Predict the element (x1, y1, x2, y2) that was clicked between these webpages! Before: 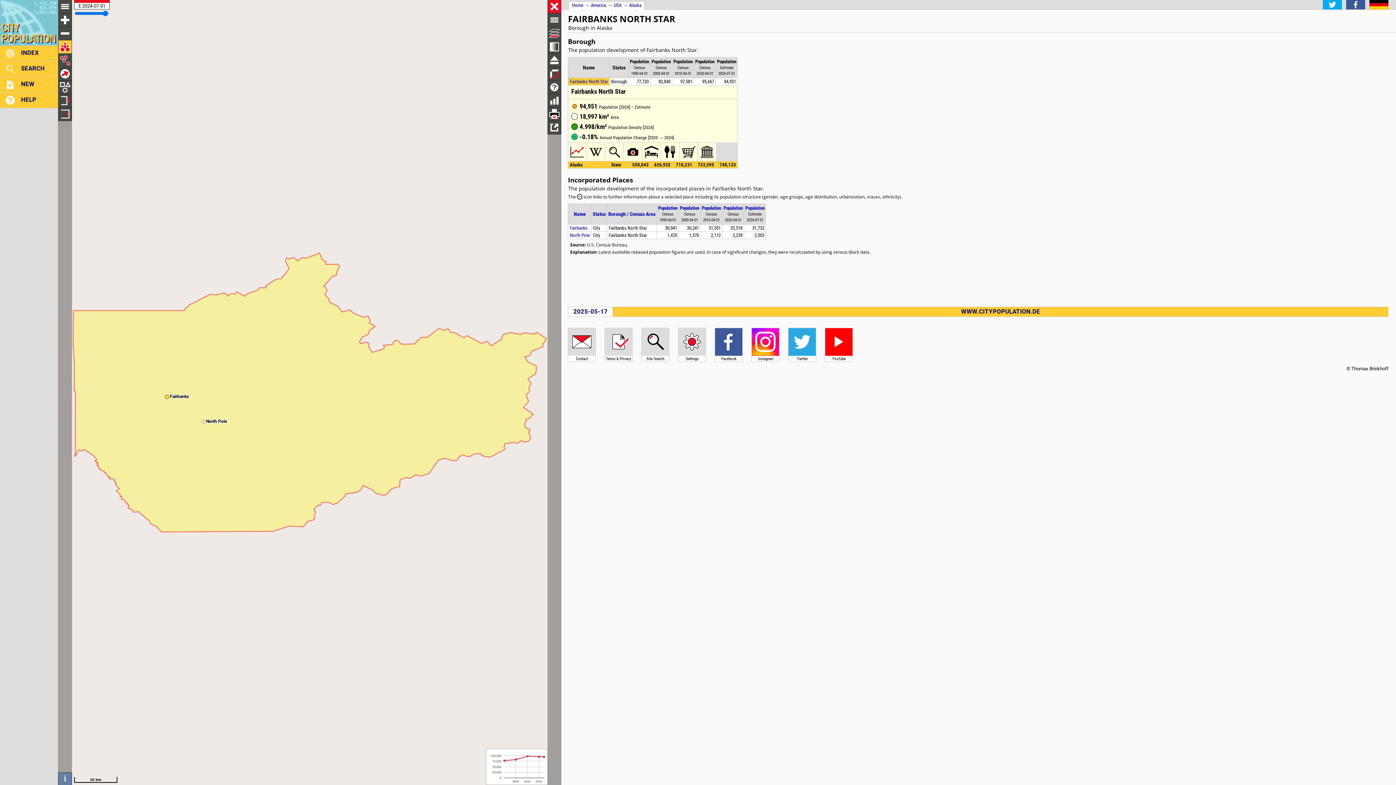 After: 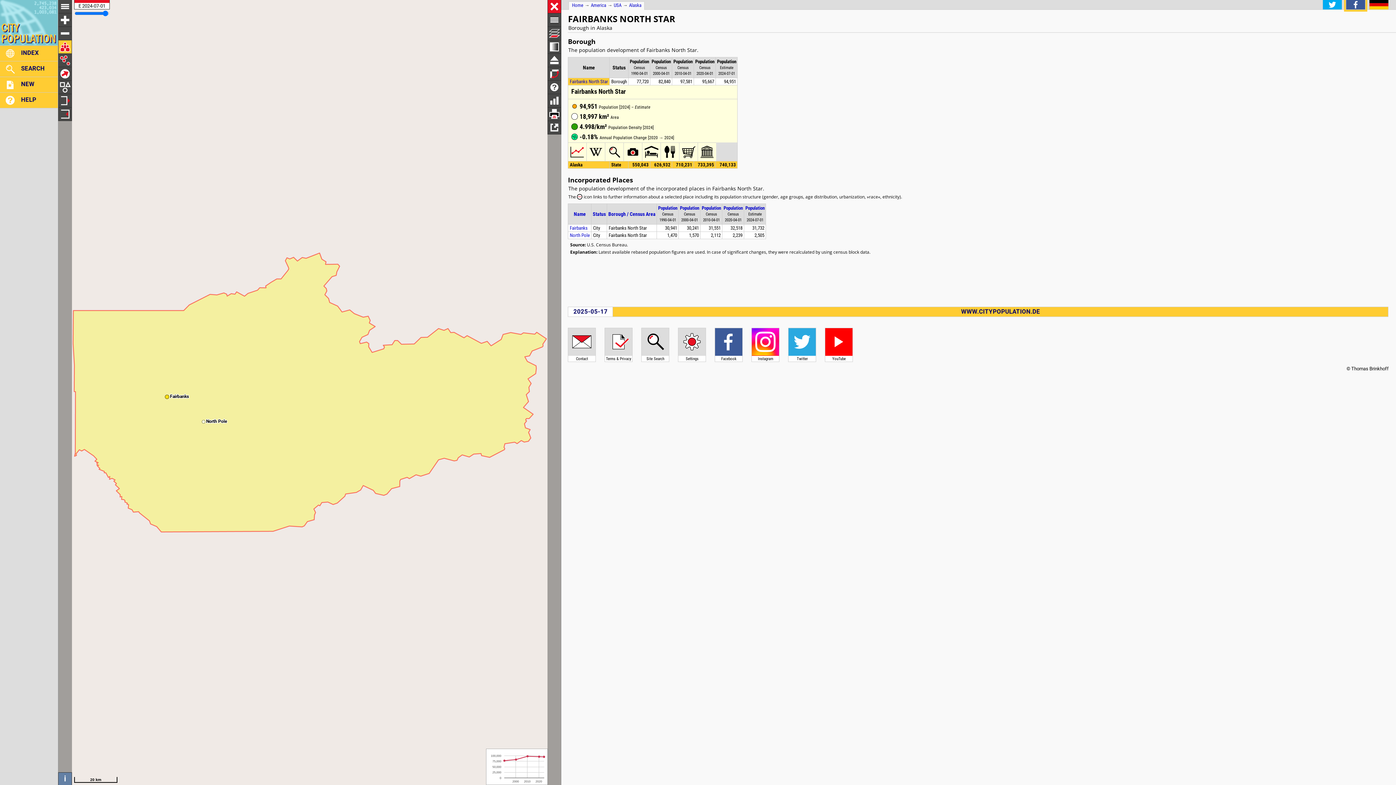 Action: bbox: (1346, 4, 1365, 11)